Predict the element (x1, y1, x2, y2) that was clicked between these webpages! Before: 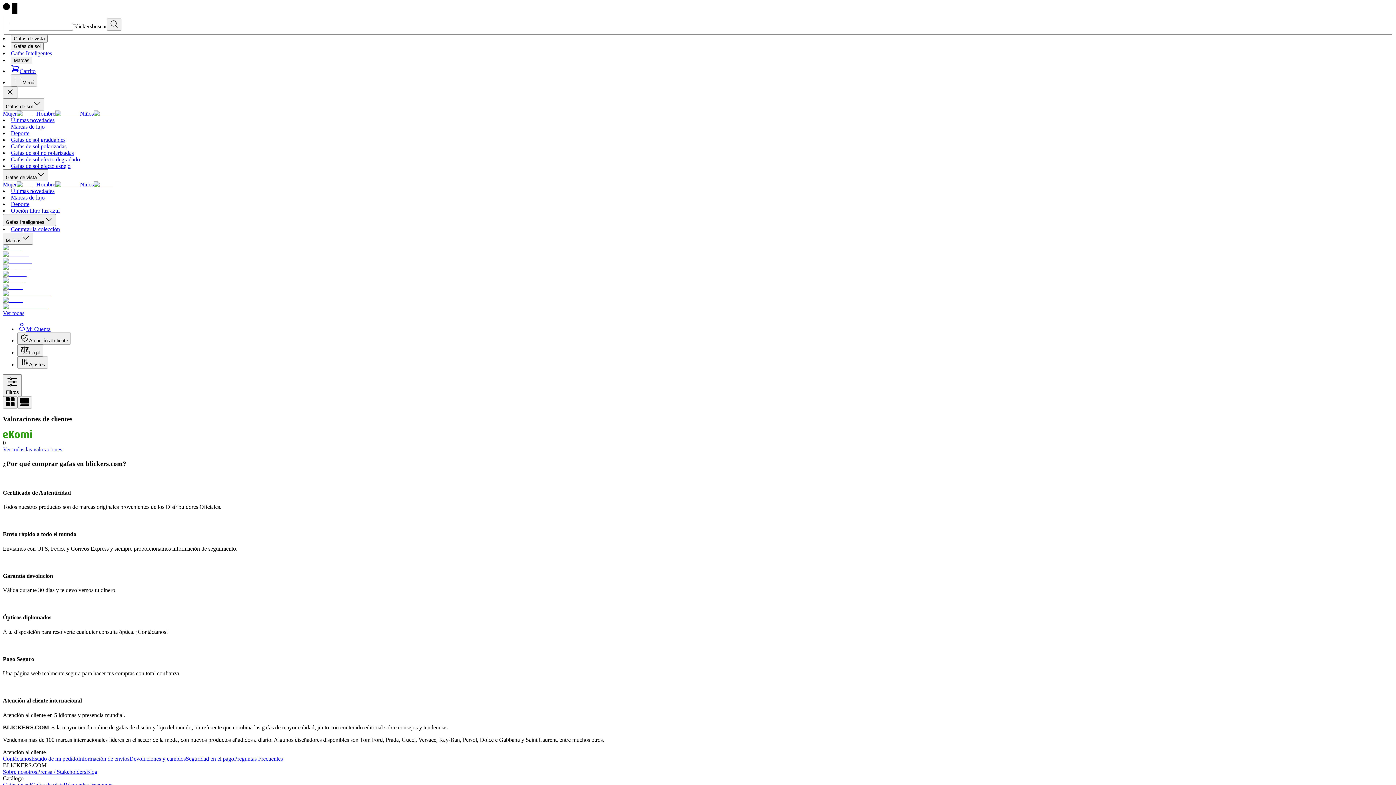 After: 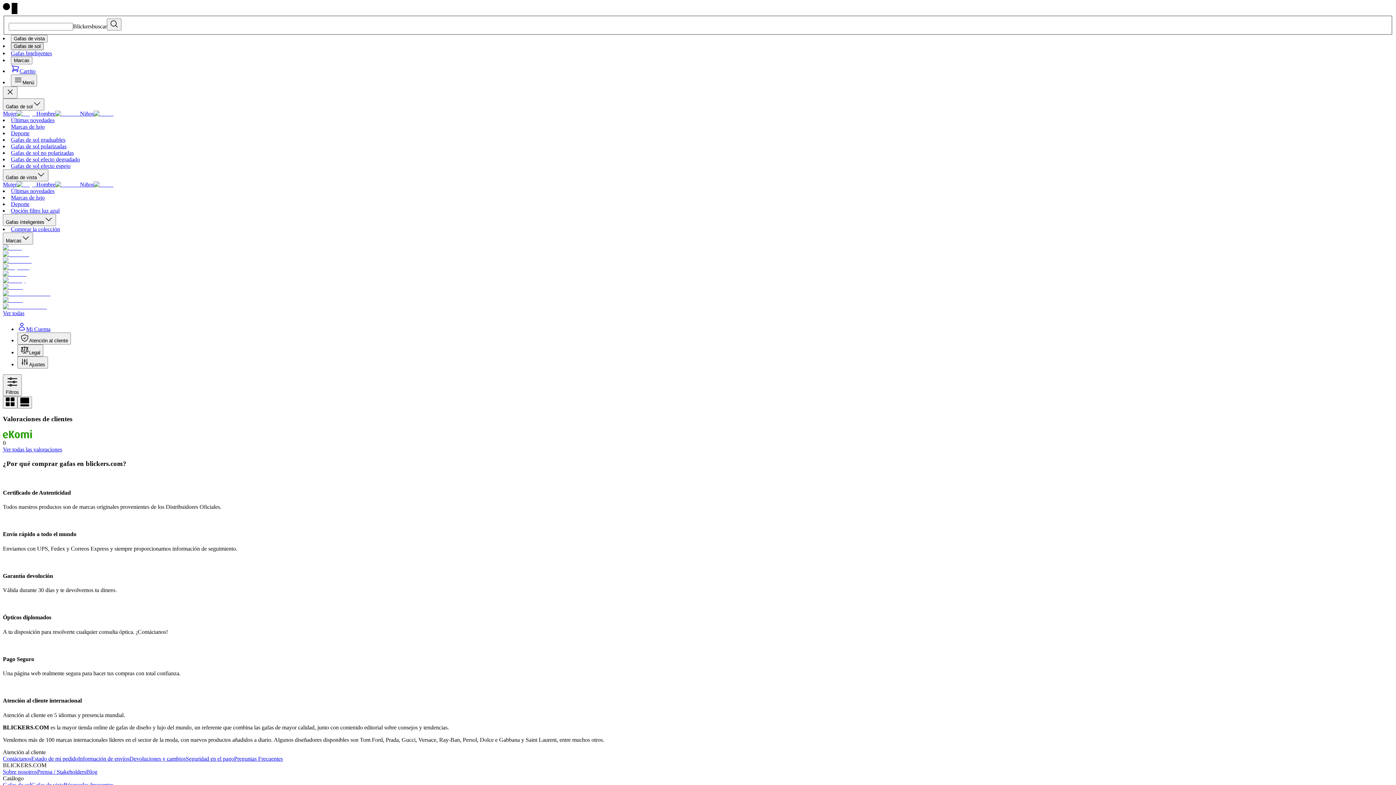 Action: label: Gafas de sol bbox: (10, 42, 43, 50)